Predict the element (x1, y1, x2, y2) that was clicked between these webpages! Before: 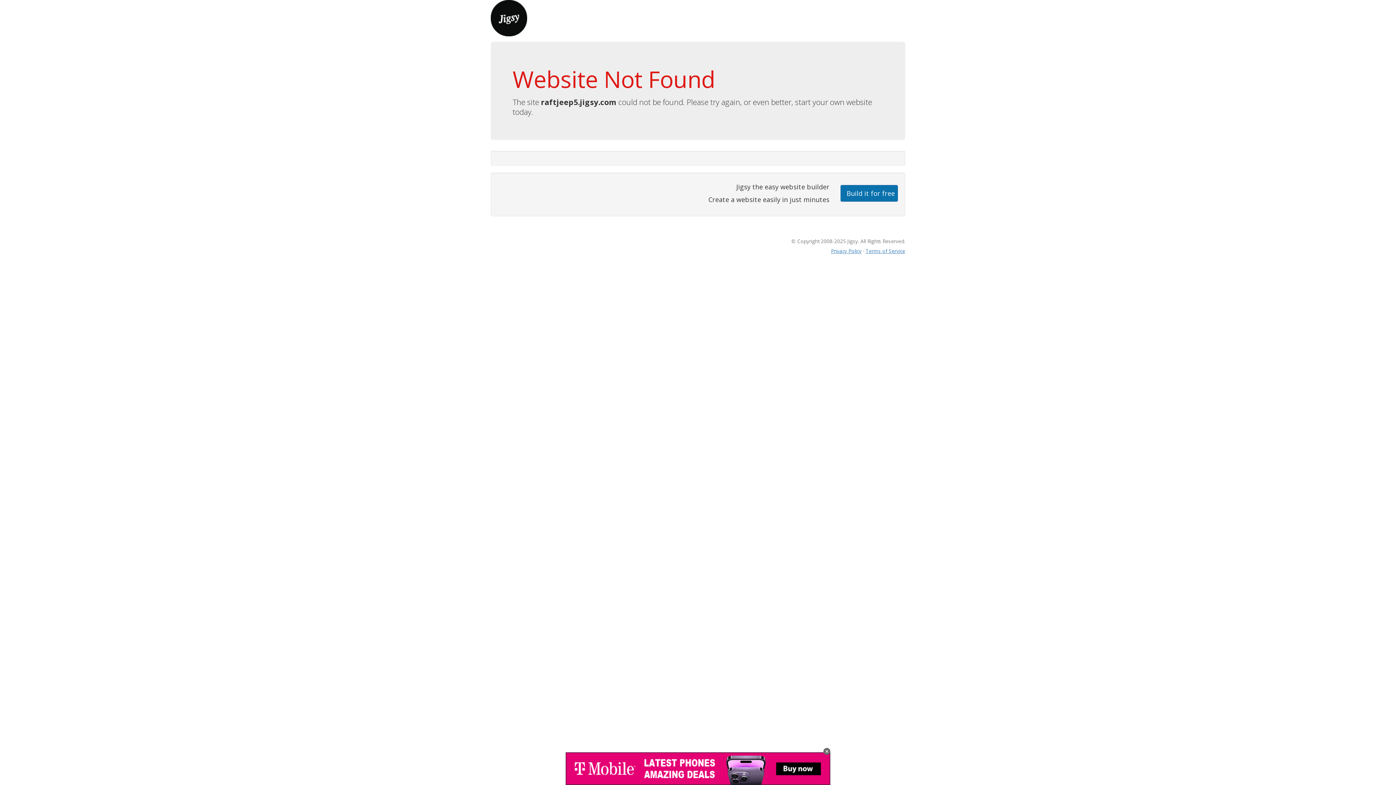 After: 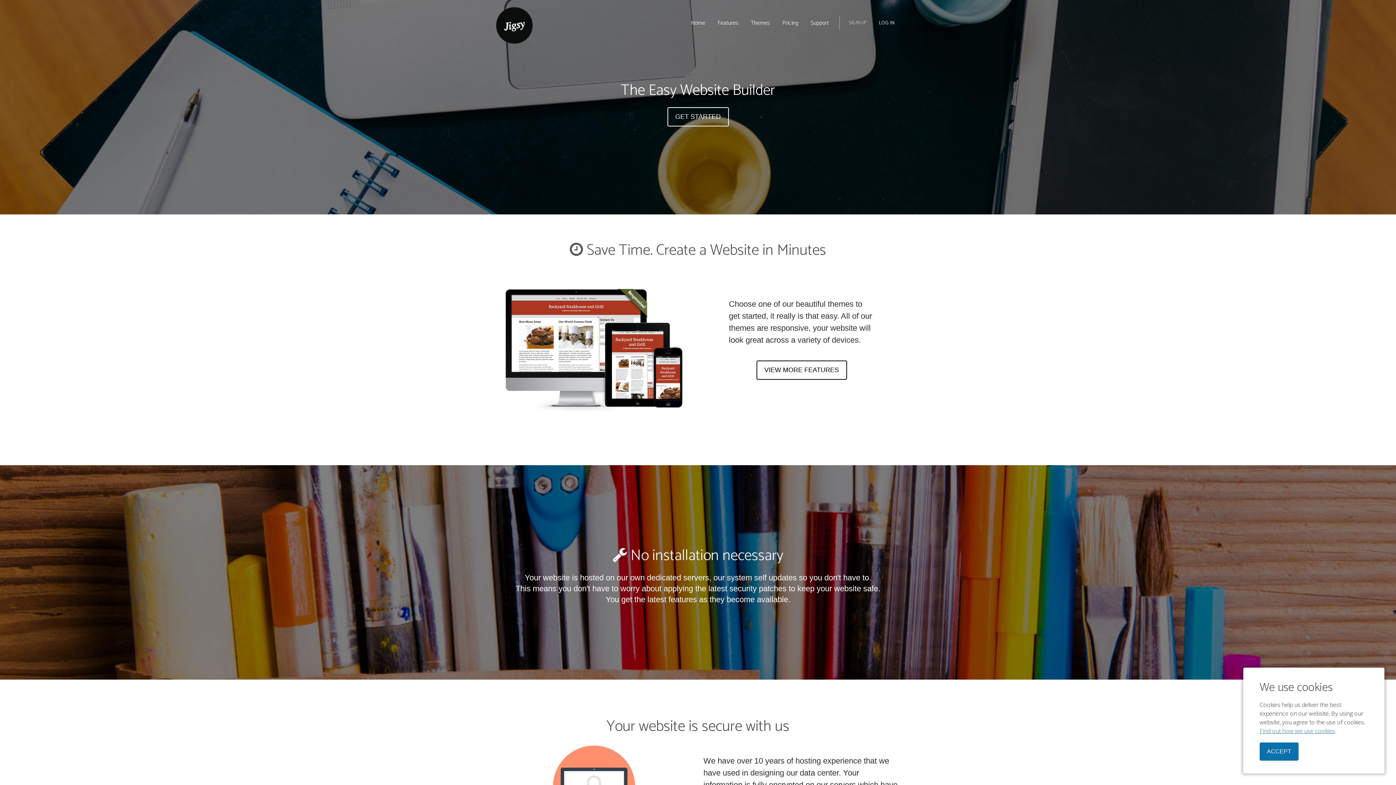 Action: bbox: (490, 13, 527, 21)